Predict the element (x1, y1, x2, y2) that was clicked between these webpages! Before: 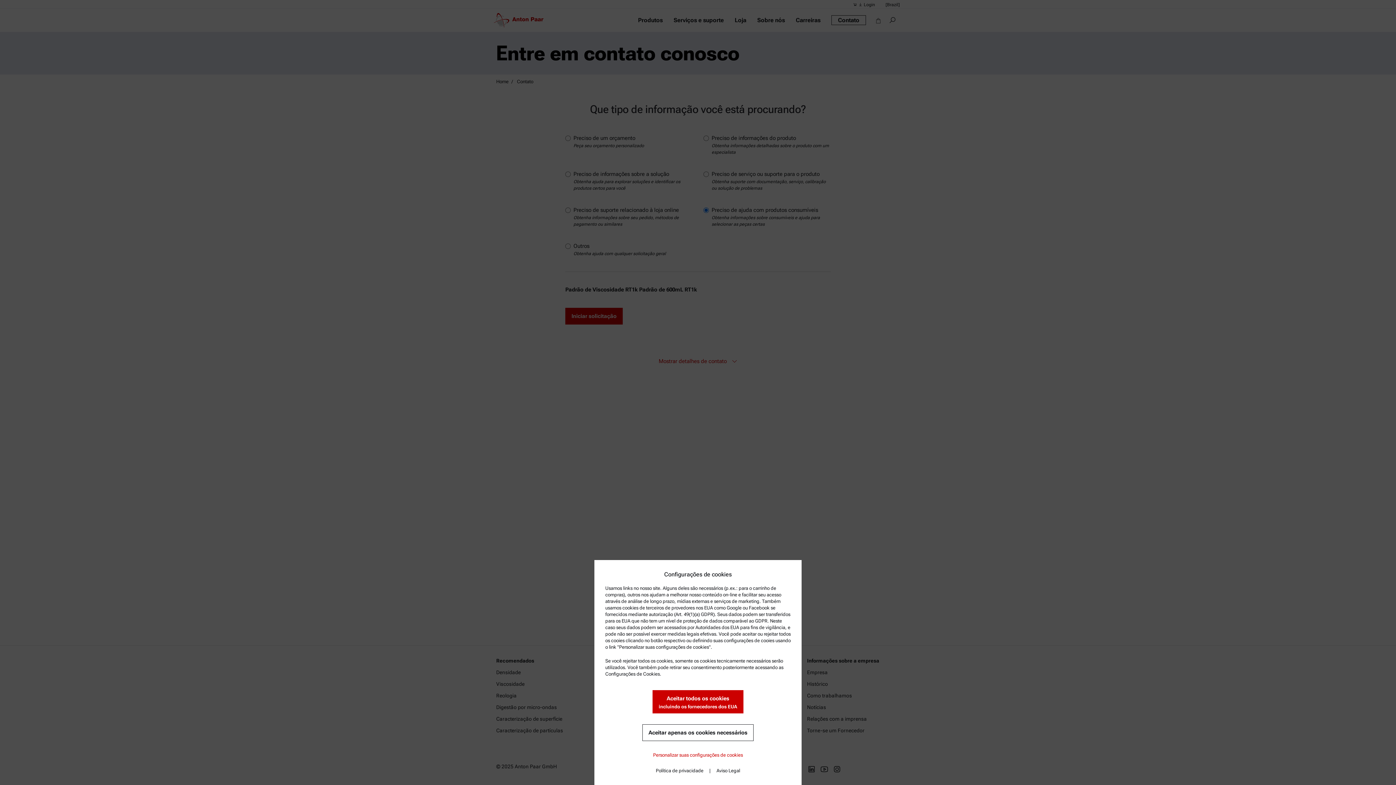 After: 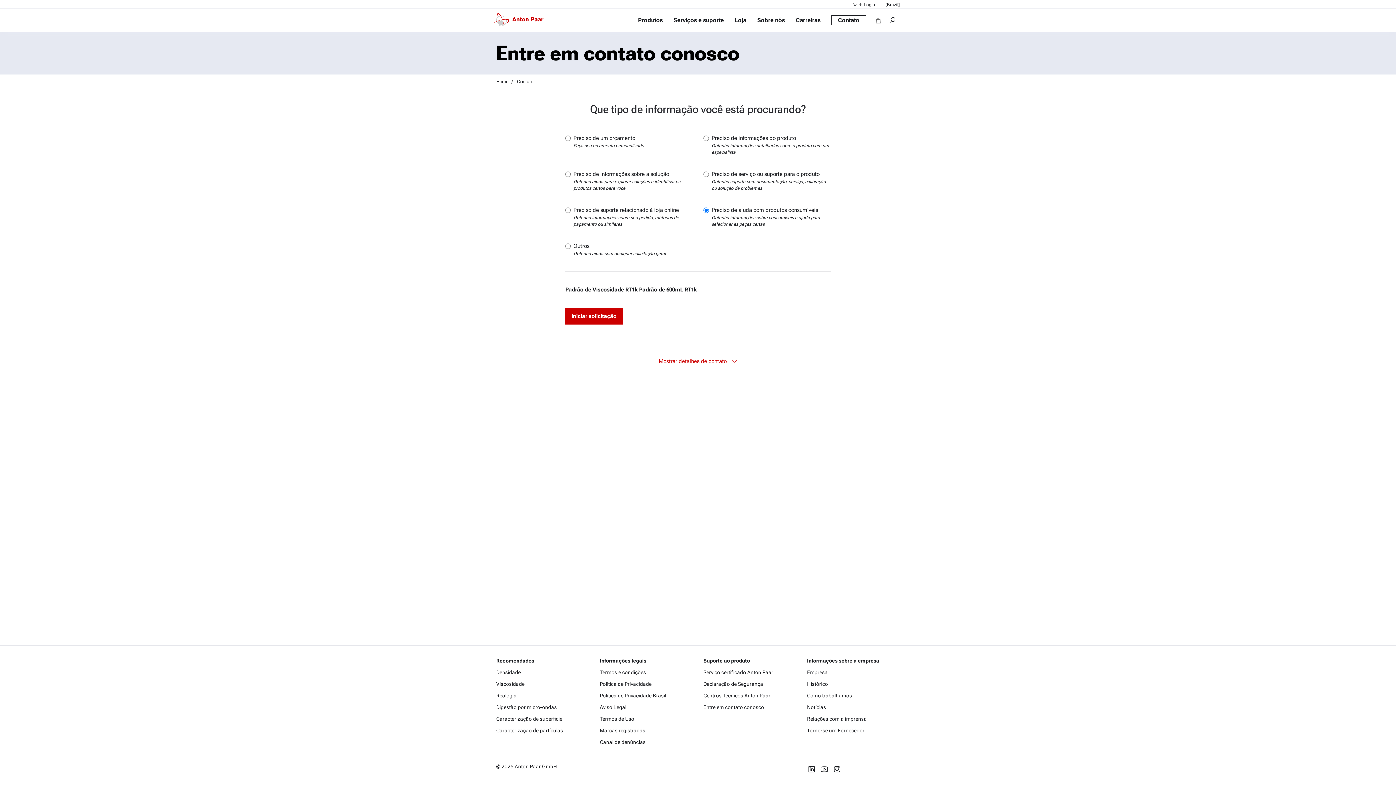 Action: label: Aceitar apenas os cookies necessários bbox: (642, 724, 753, 741)